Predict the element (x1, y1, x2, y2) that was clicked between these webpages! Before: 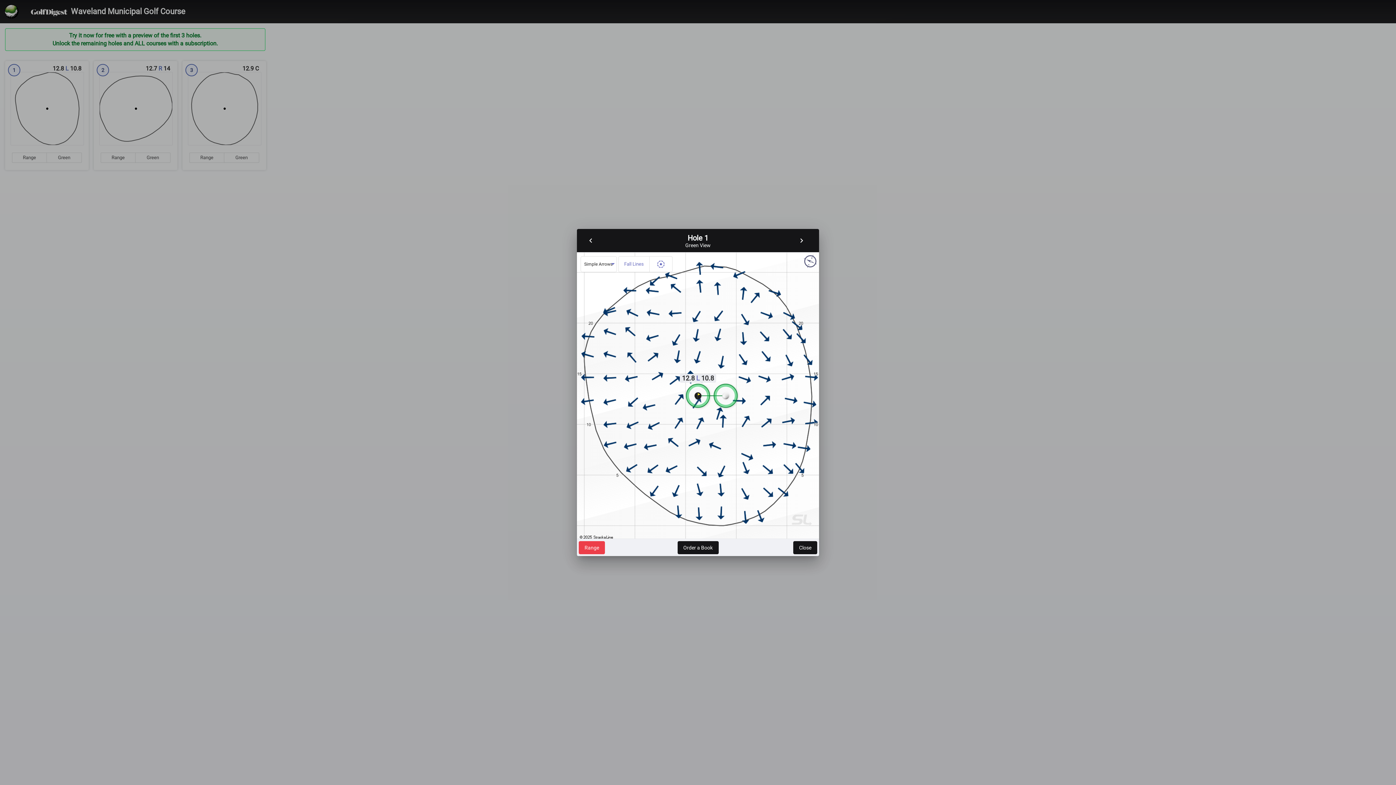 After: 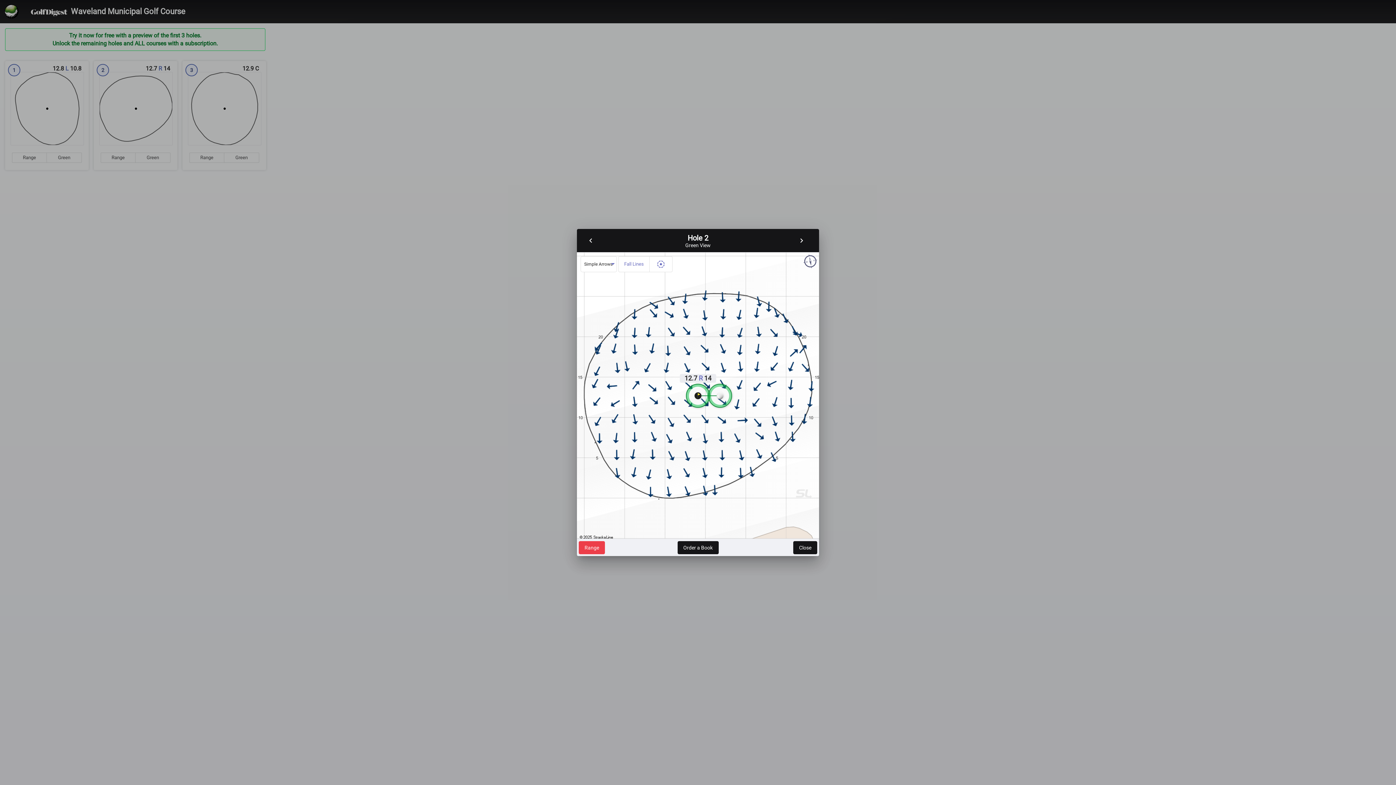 Action: label: chevron_right bbox: (795, 229, 811, 251)